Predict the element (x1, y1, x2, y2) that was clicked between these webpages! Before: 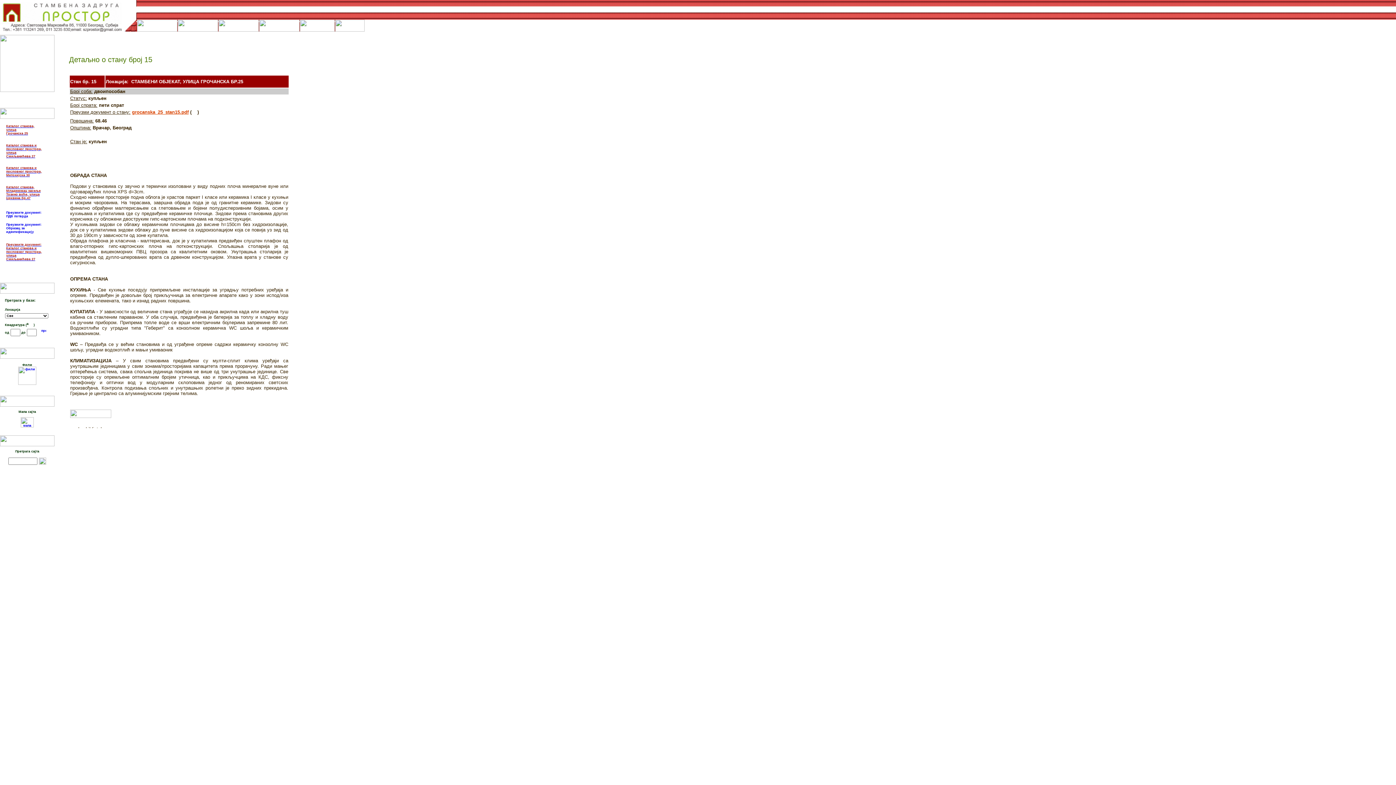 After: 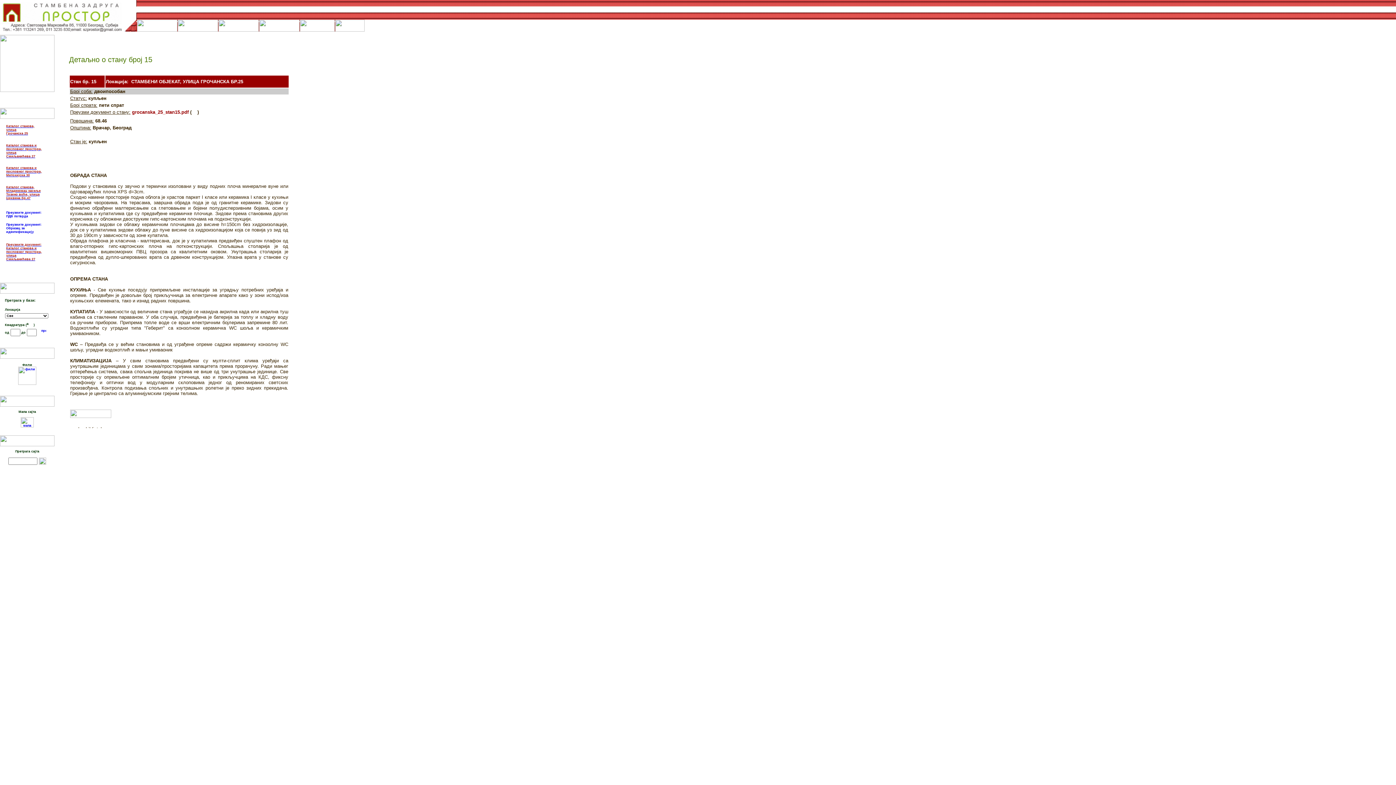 Action: label: grocanska_25_stan15.pdf bbox: (132, 109, 188, 114)